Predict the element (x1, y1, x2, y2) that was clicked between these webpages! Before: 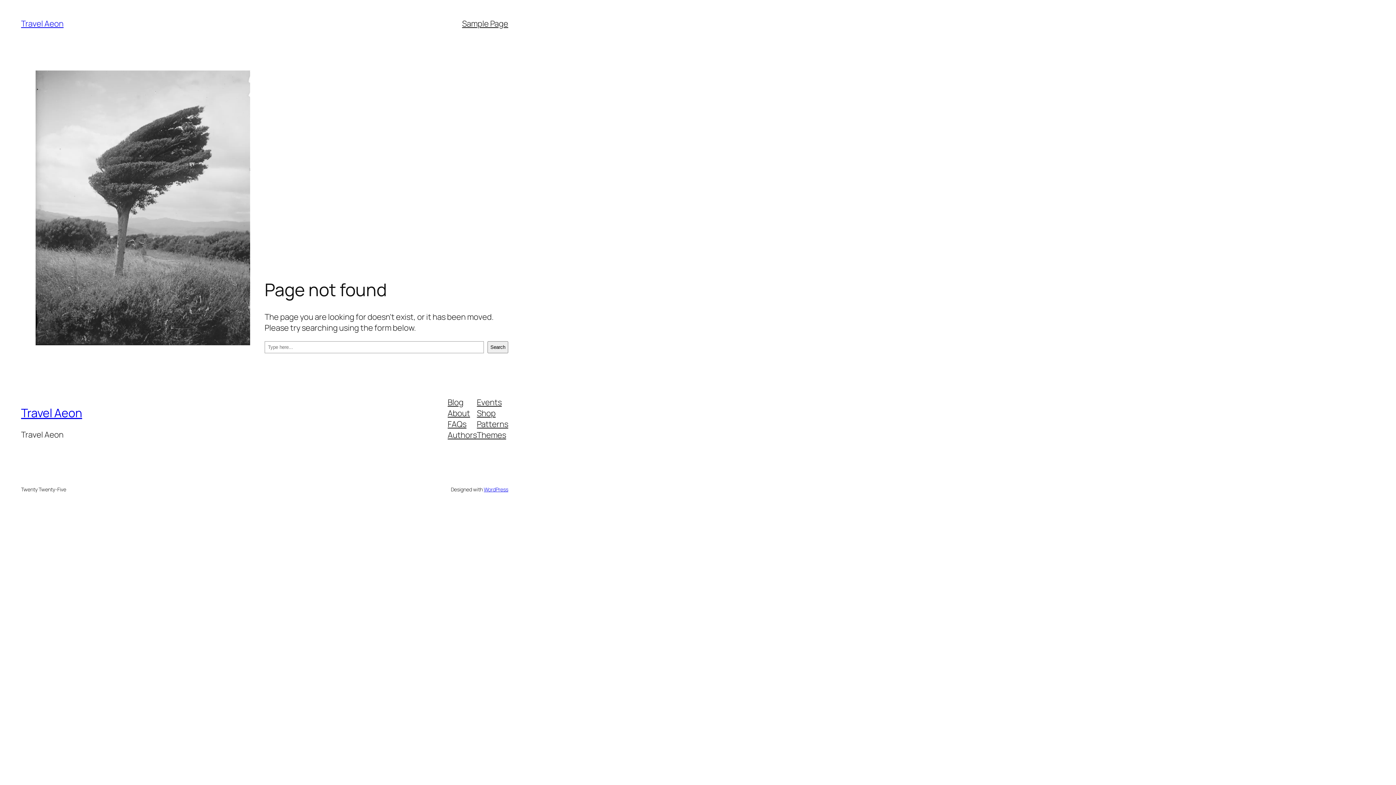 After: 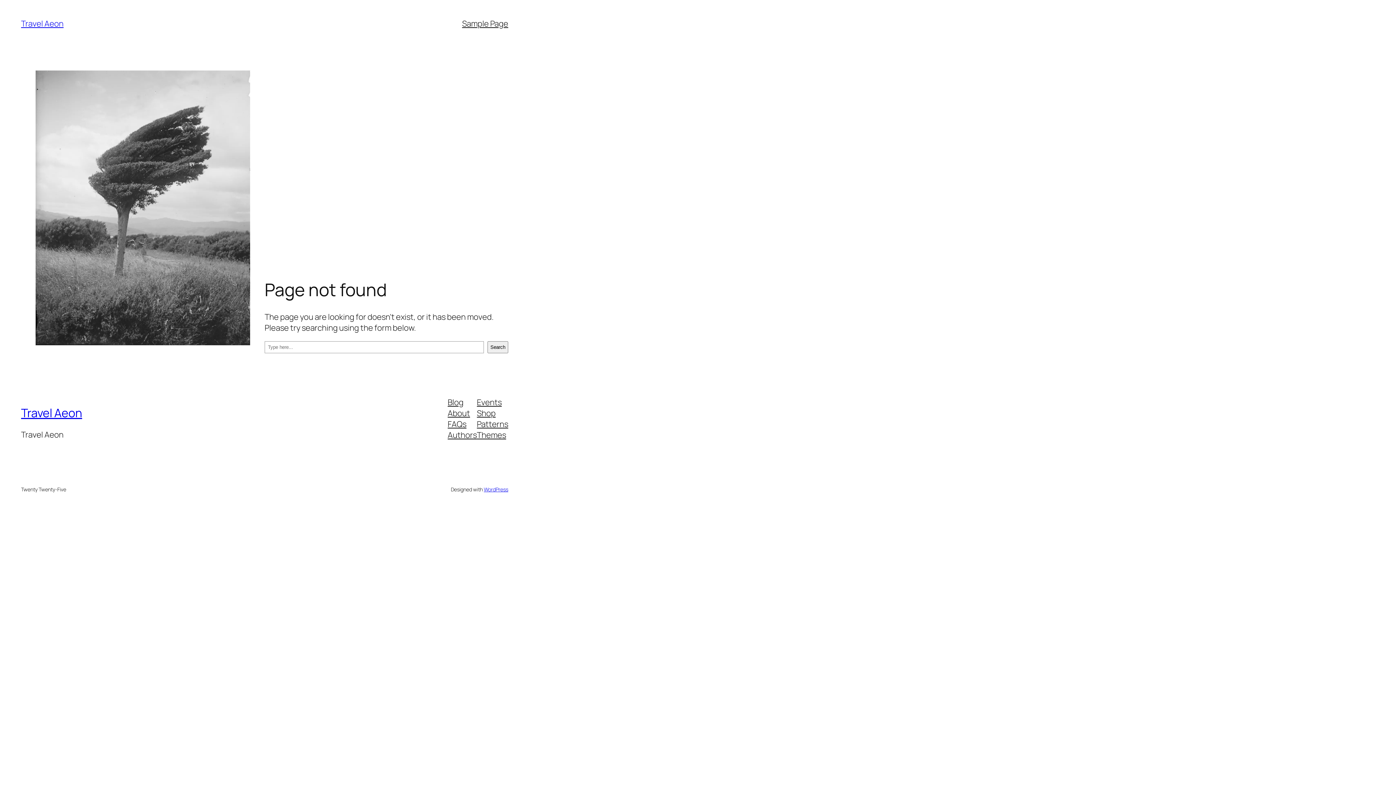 Action: label: Shop bbox: (477, 407, 495, 418)